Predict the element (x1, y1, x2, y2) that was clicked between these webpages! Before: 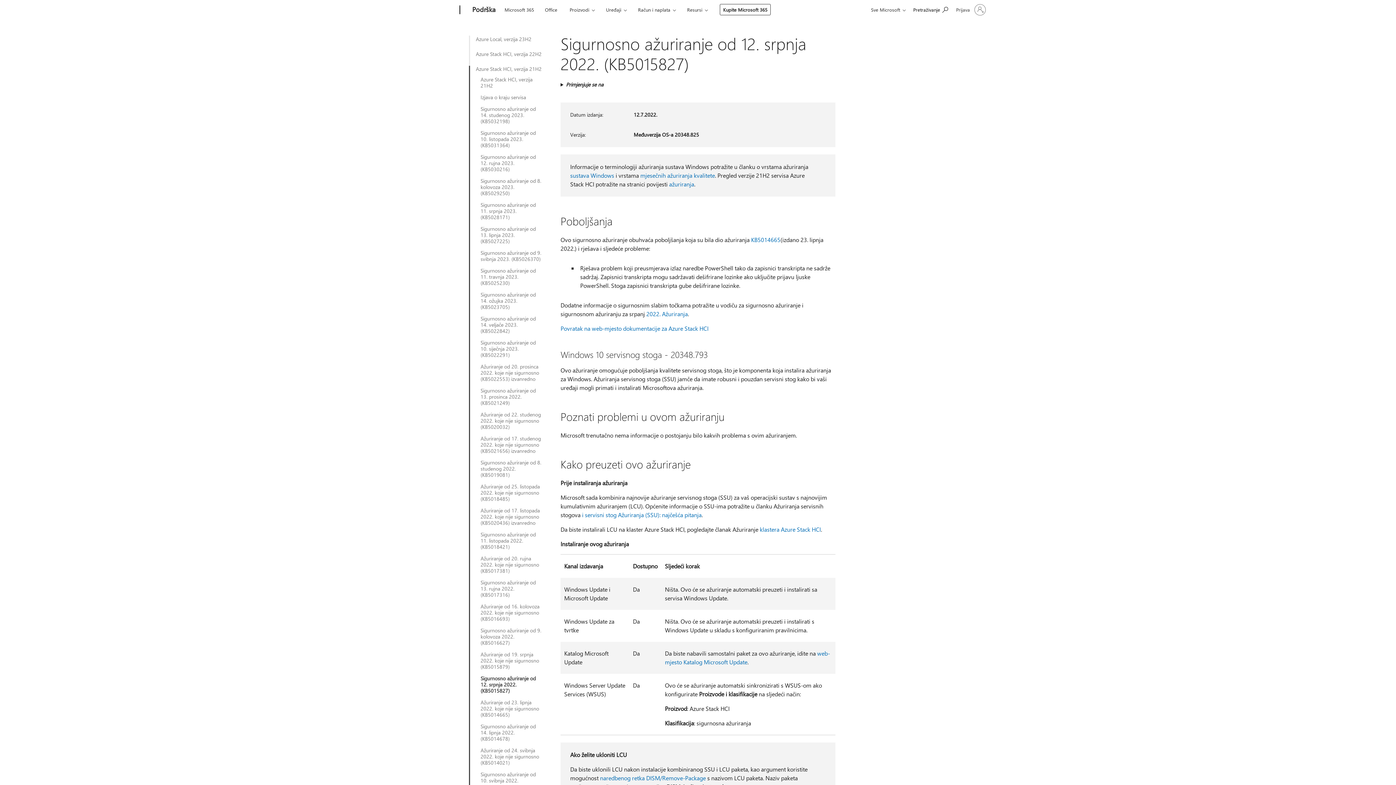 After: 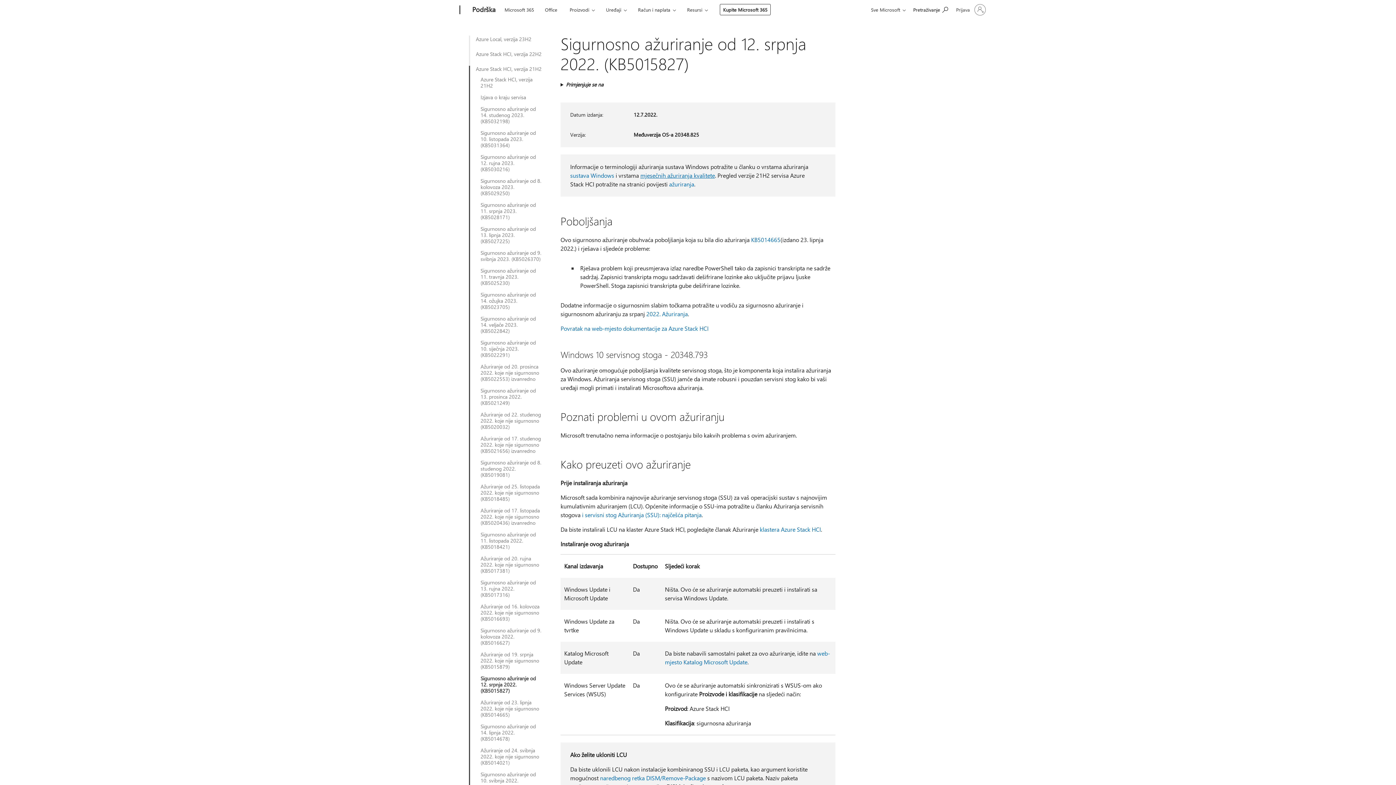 Action: label: mjesečnih ažuriranja kvalitete bbox: (640, 171, 715, 179)